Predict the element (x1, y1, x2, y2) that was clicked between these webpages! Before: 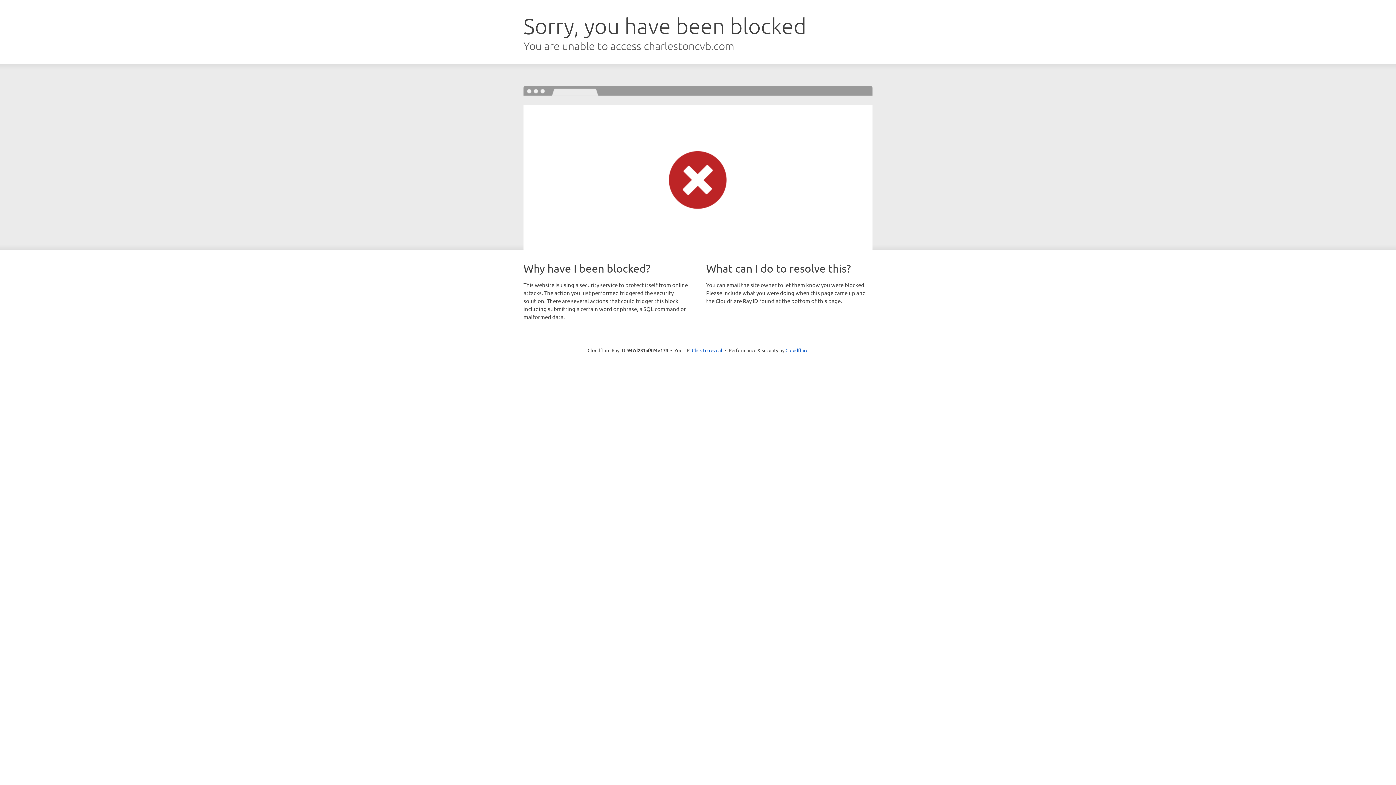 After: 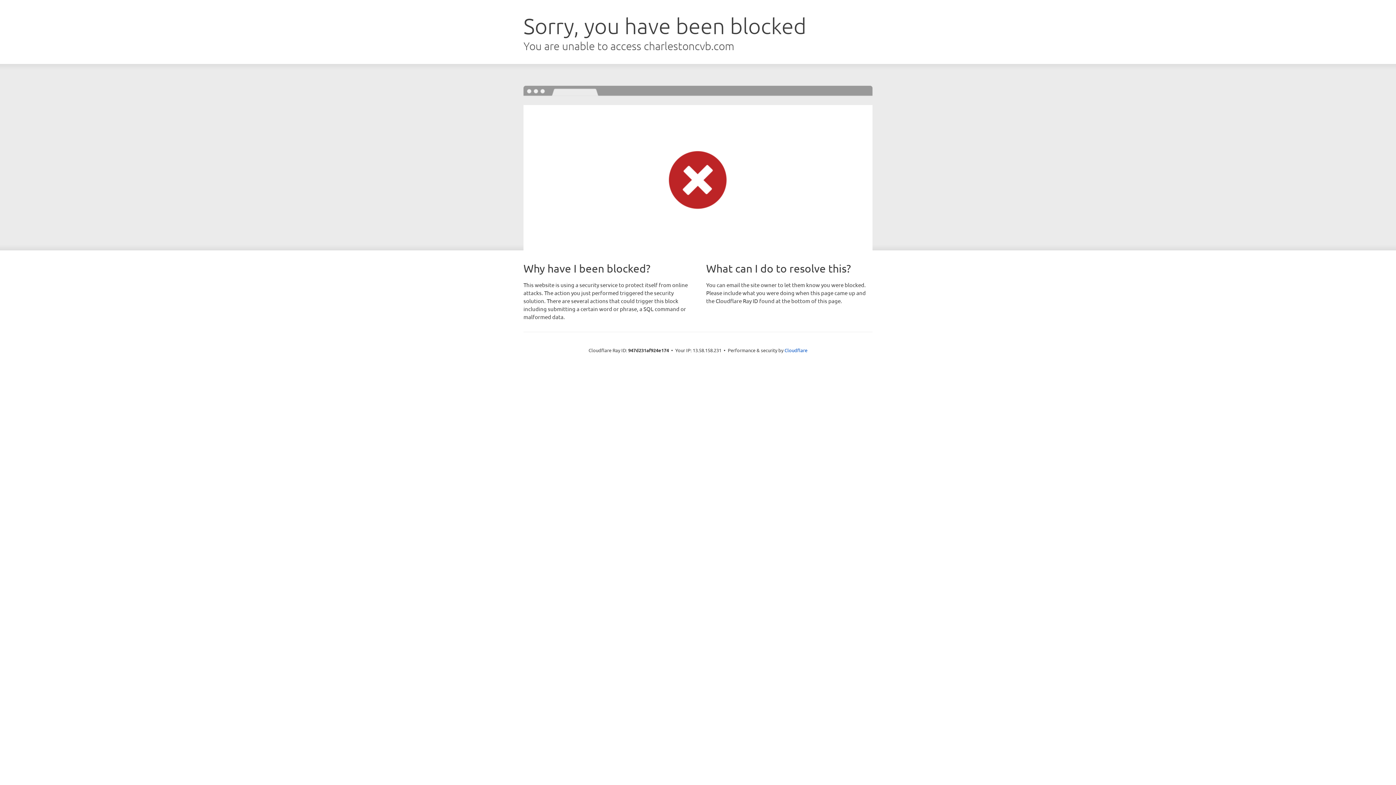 Action: label: Click to reveal bbox: (692, 346, 722, 353)